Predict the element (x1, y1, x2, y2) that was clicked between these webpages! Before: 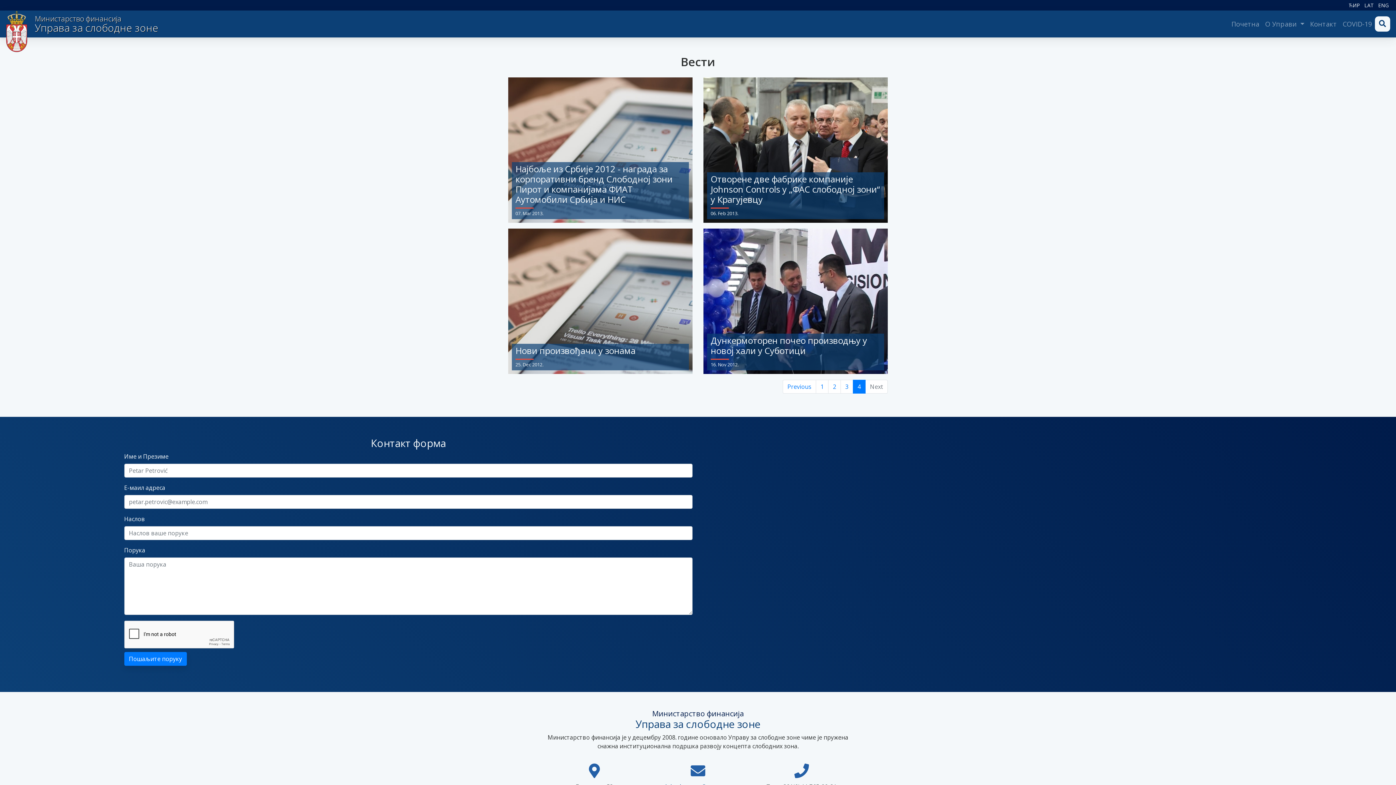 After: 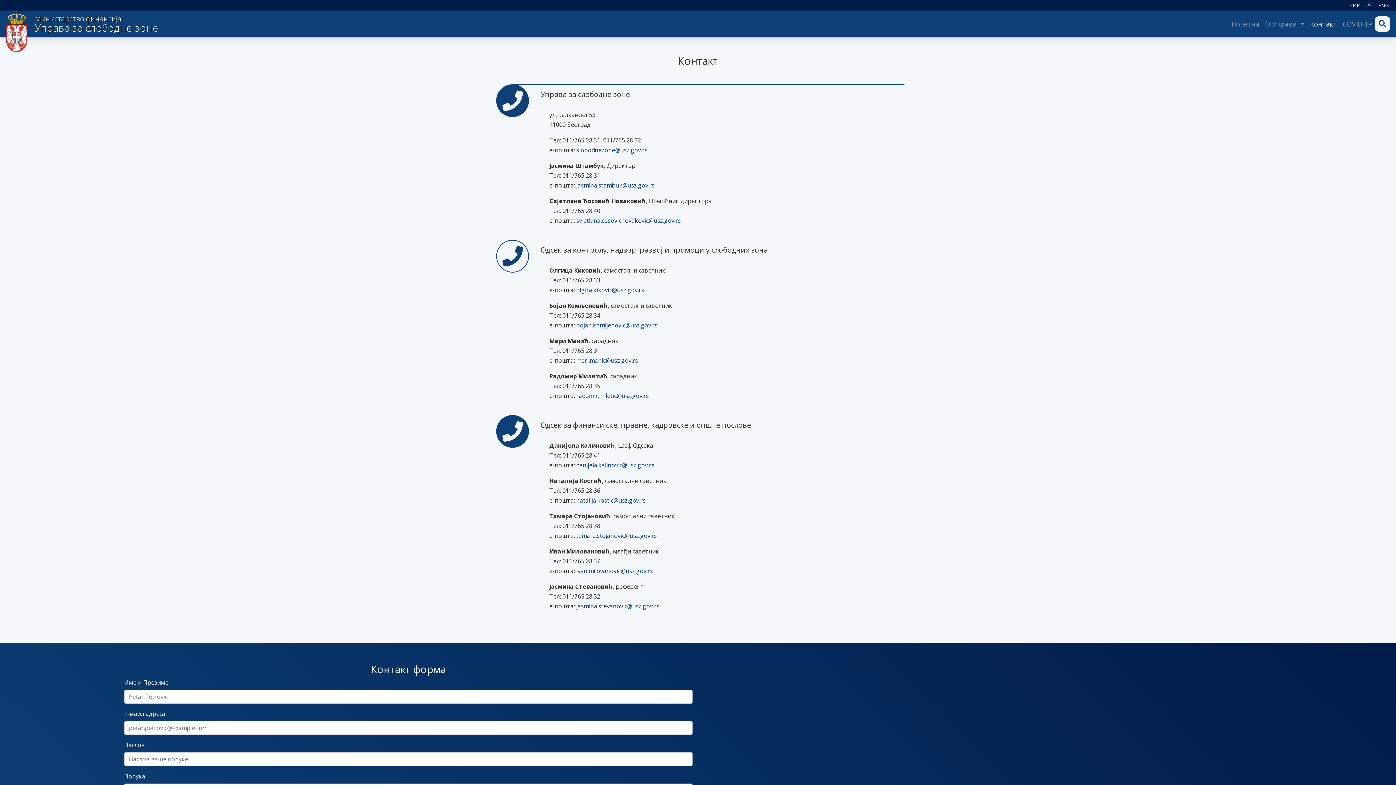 Action: bbox: (1307, 16, 1340, 31) label: Контакт